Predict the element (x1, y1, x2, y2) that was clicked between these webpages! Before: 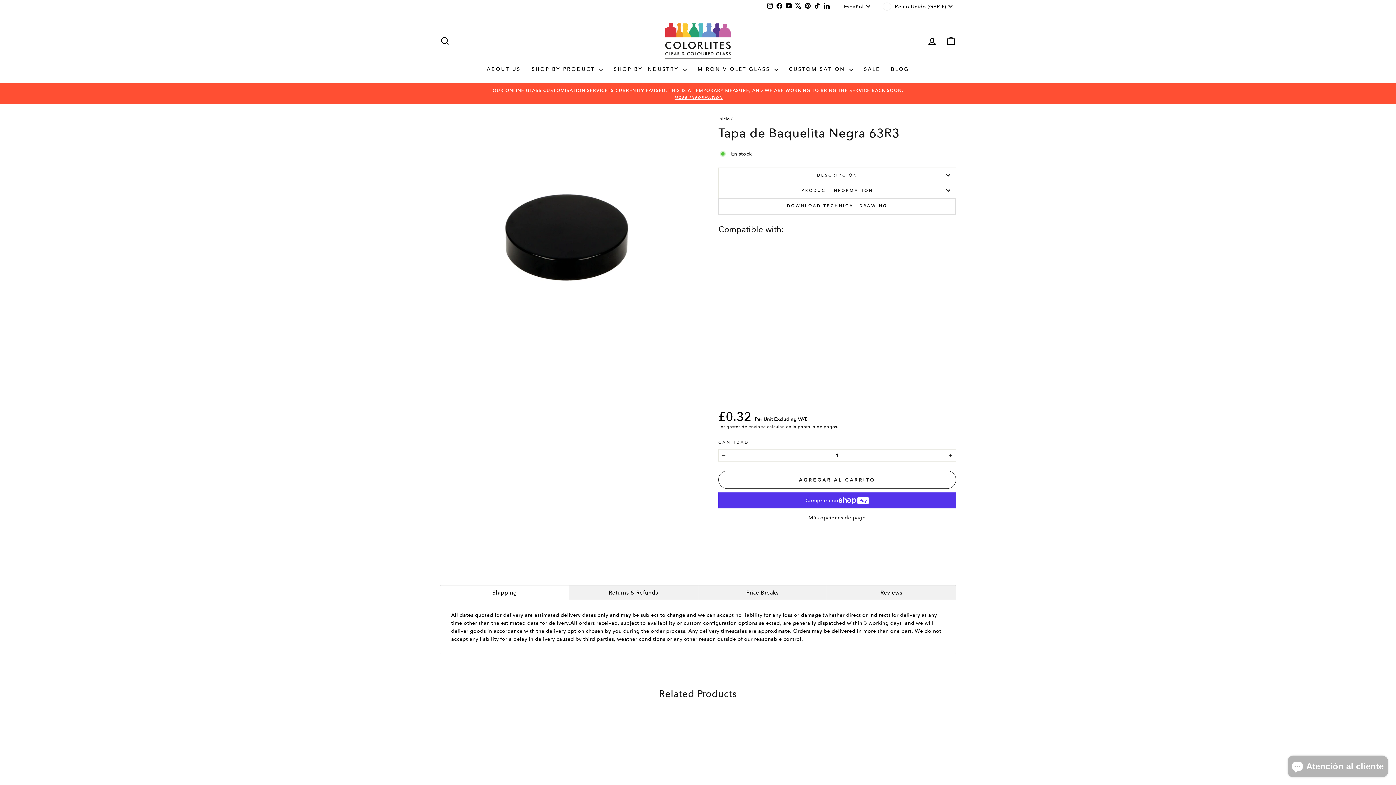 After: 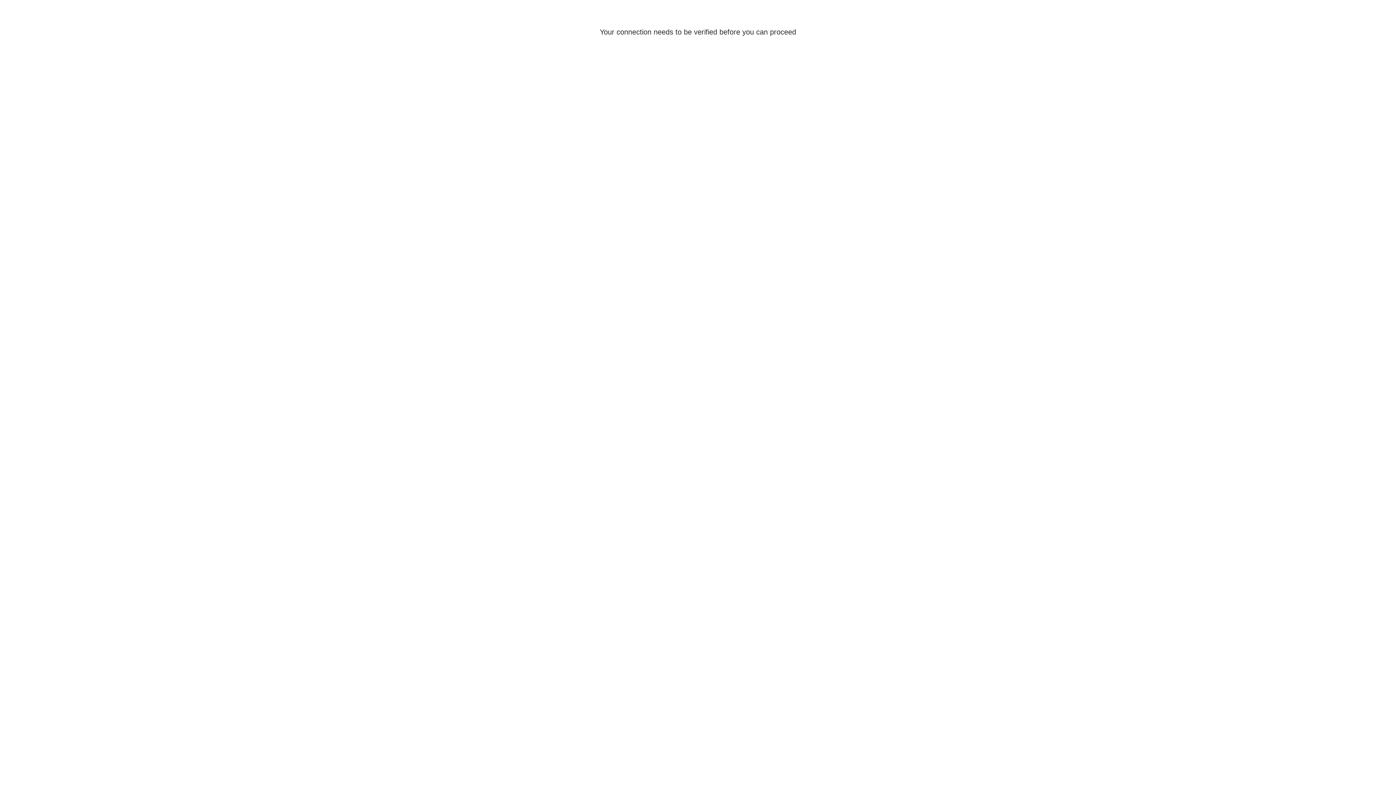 Action: bbox: (922, 33, 941, 48) label: INGRESAR